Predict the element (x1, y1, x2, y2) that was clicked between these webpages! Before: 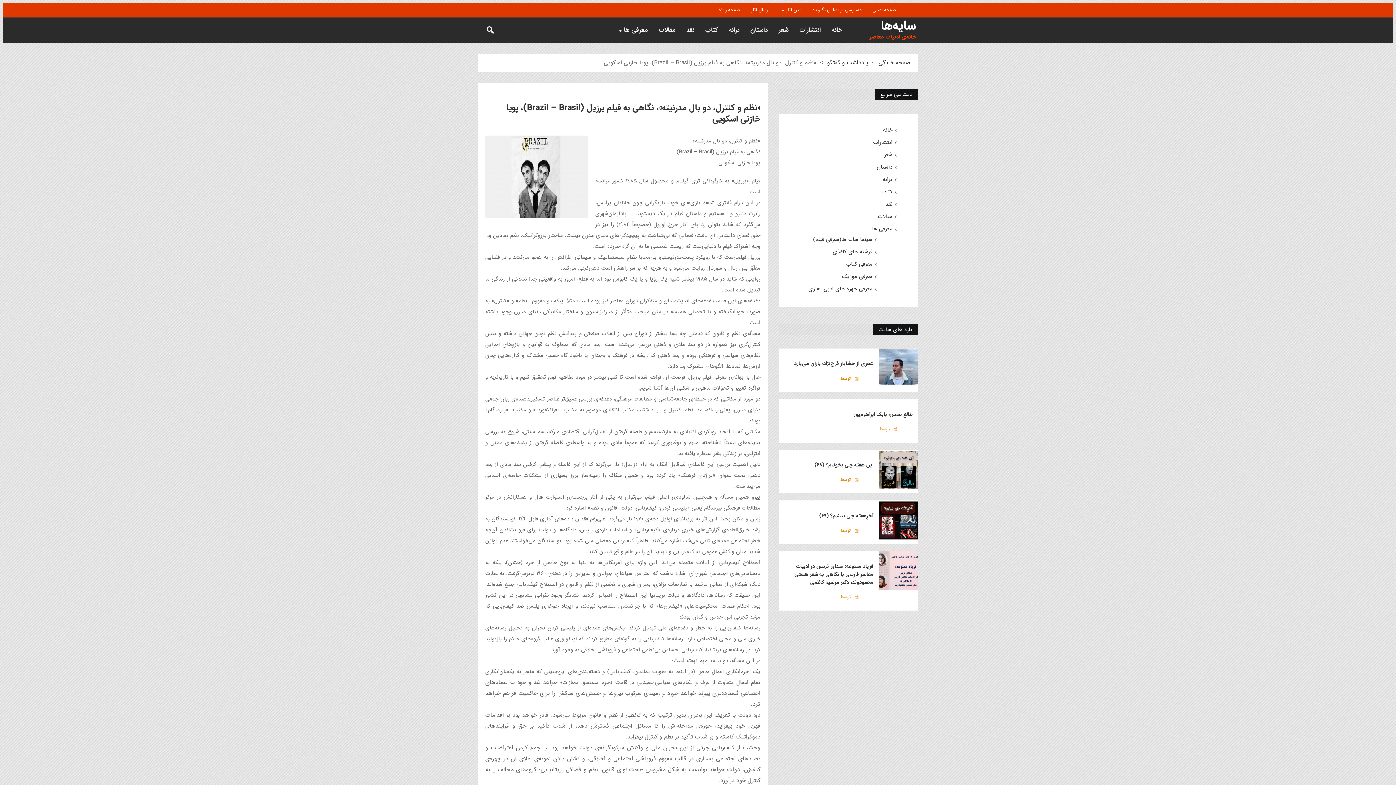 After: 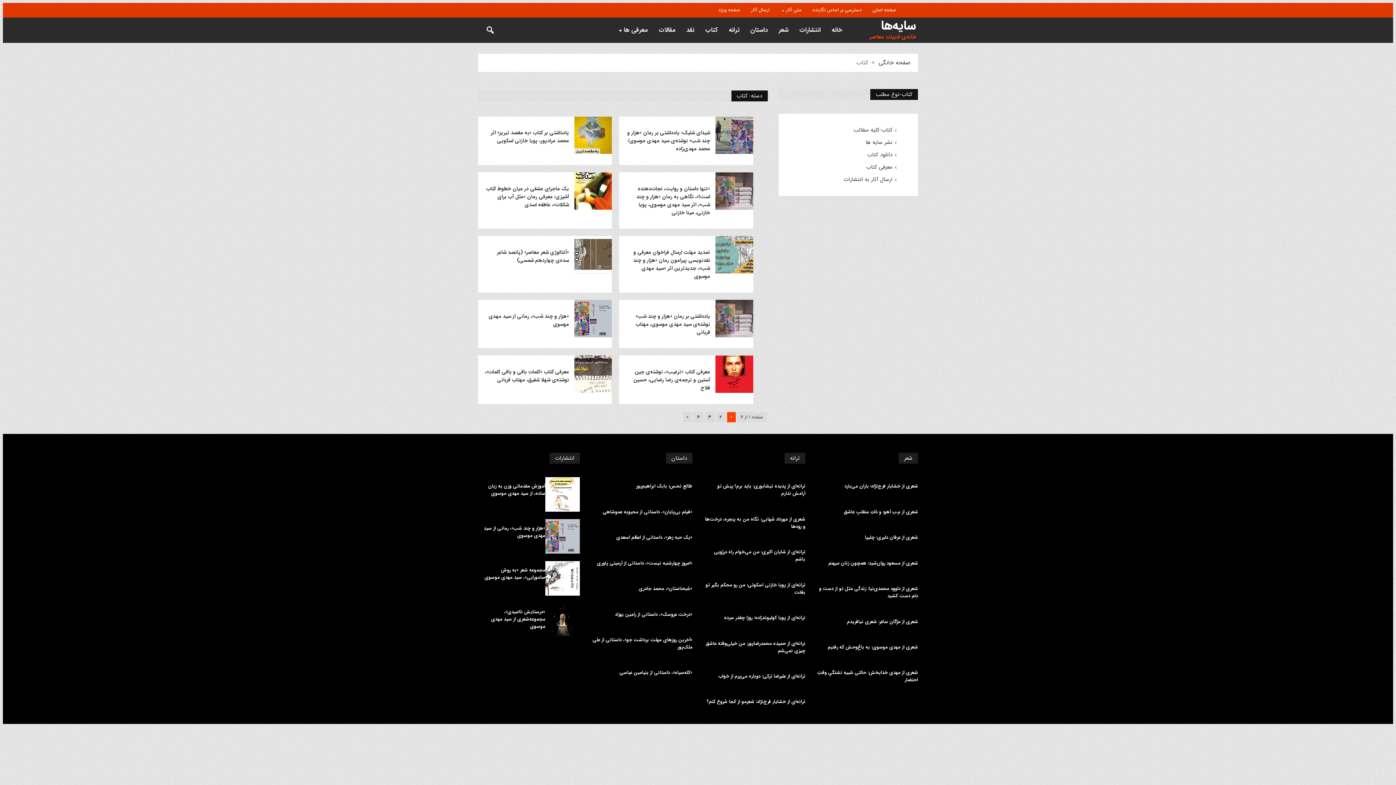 Action: label: کتاب bbox: (881, 187, 892, 196)